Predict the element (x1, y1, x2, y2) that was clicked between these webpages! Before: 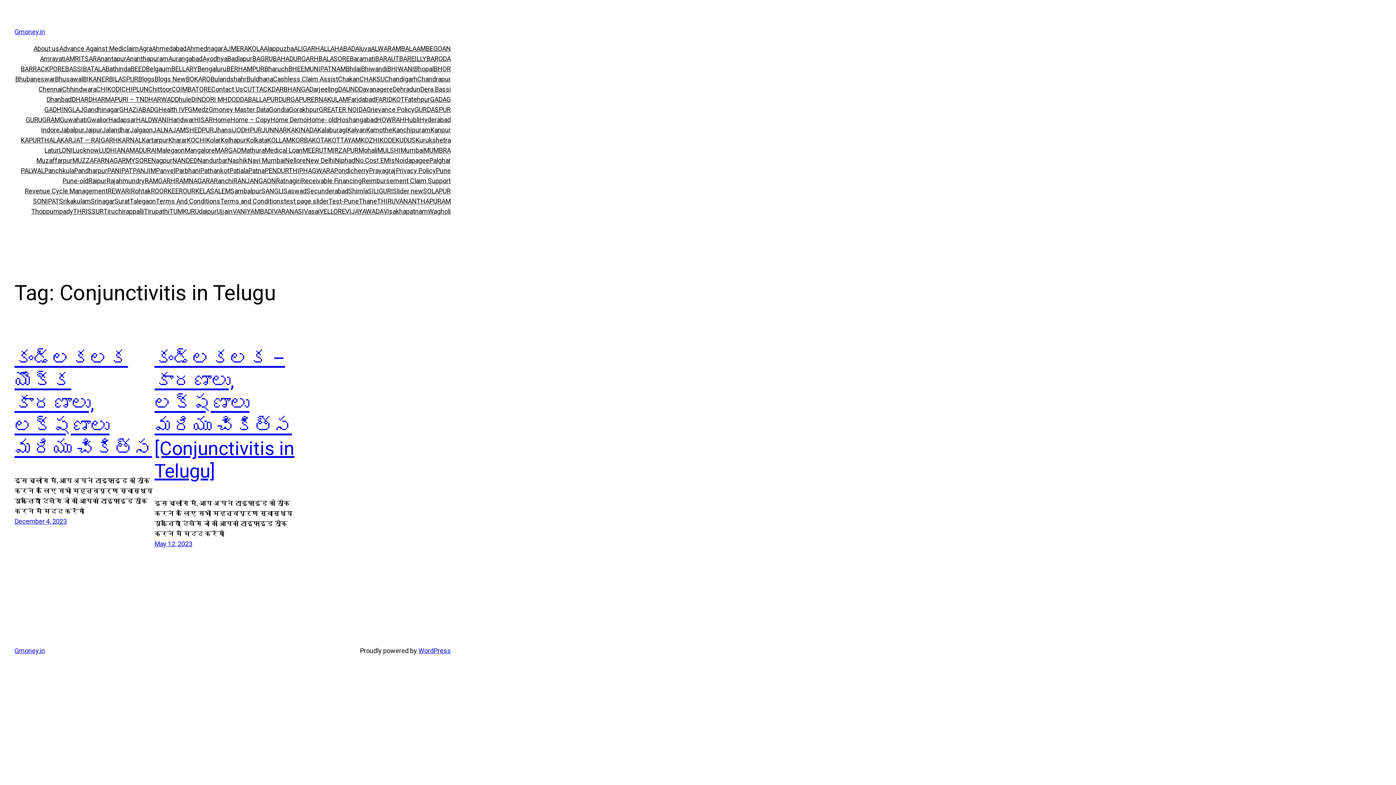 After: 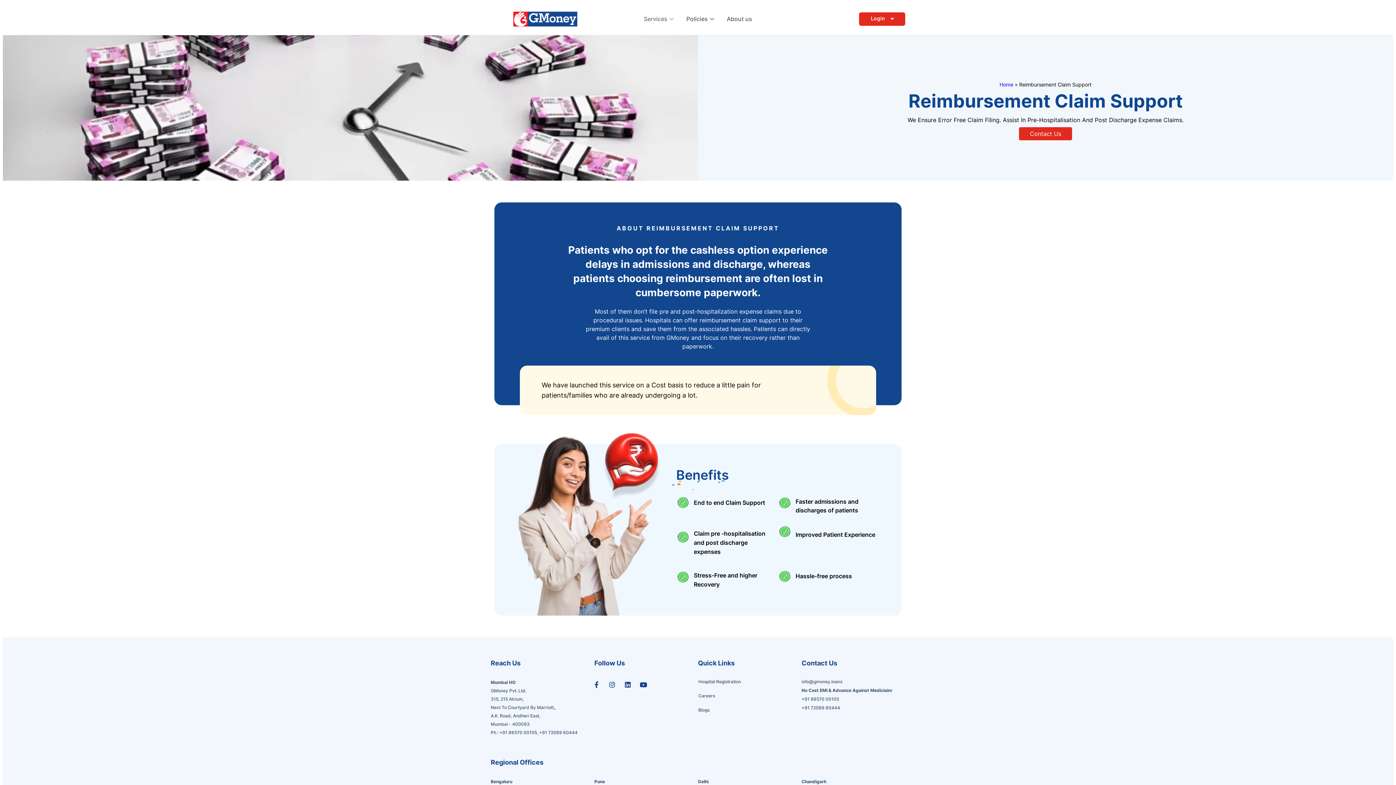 Action: label: Reimbursement Claim Support bbox: (361, 176, 450, 186)